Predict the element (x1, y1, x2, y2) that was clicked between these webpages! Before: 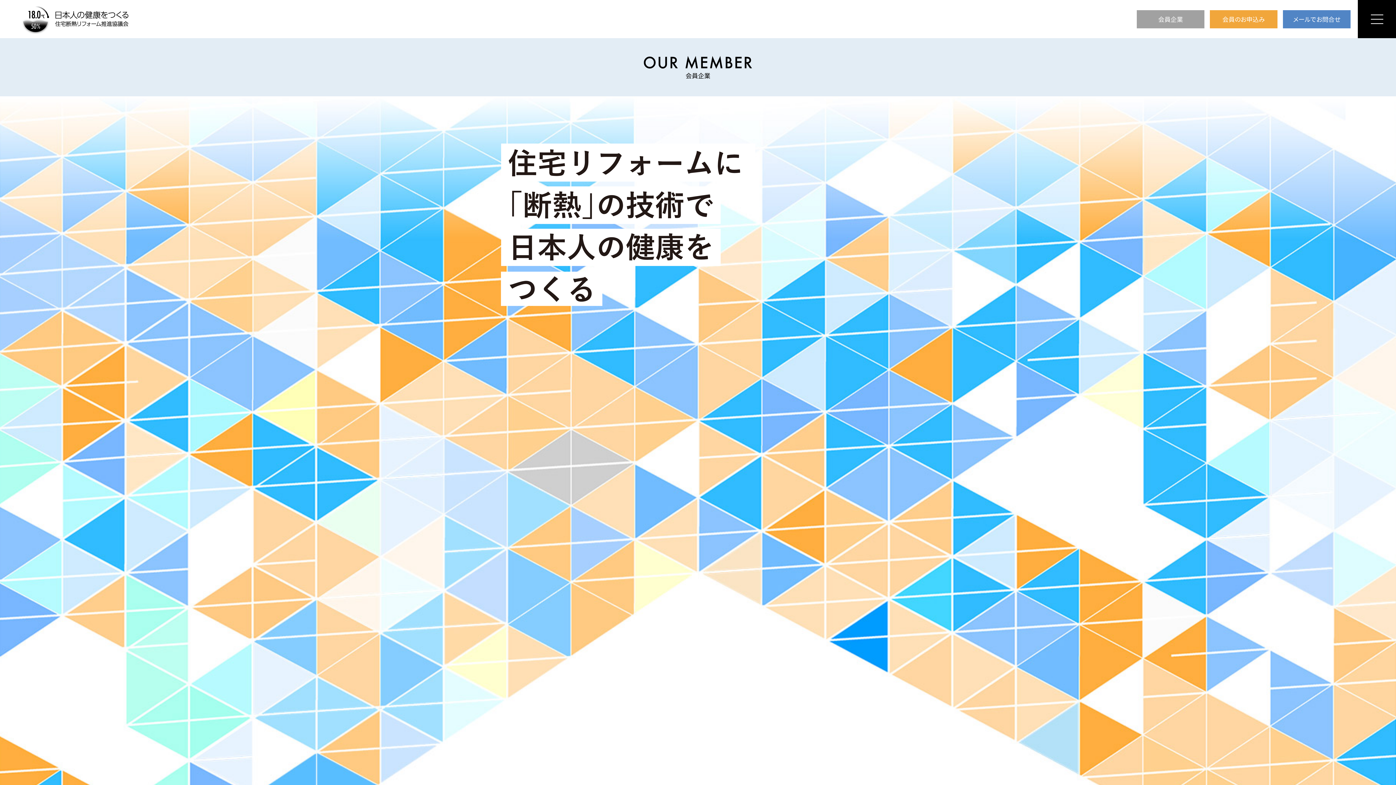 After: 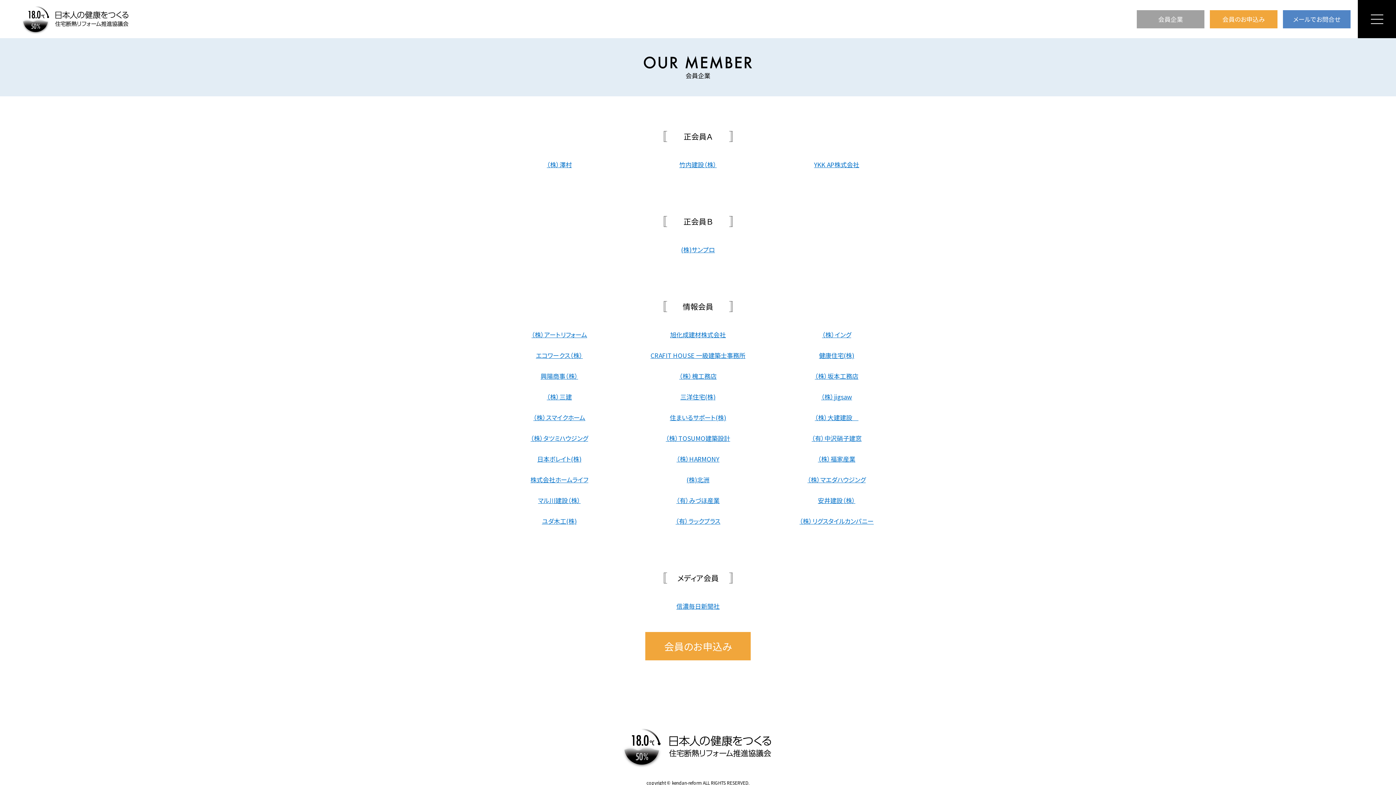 Action: bbox: (1137, 10, 1204, 28) label: 会員企業